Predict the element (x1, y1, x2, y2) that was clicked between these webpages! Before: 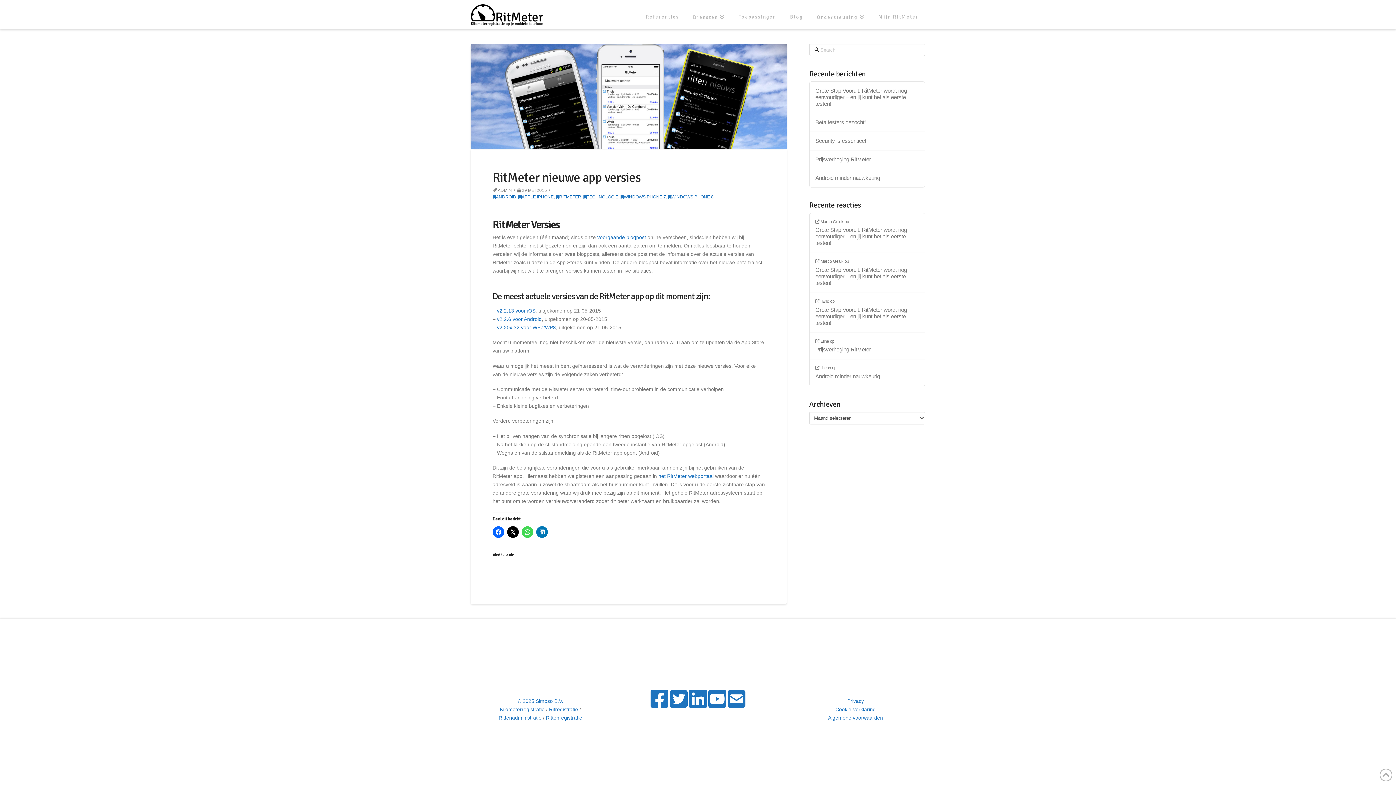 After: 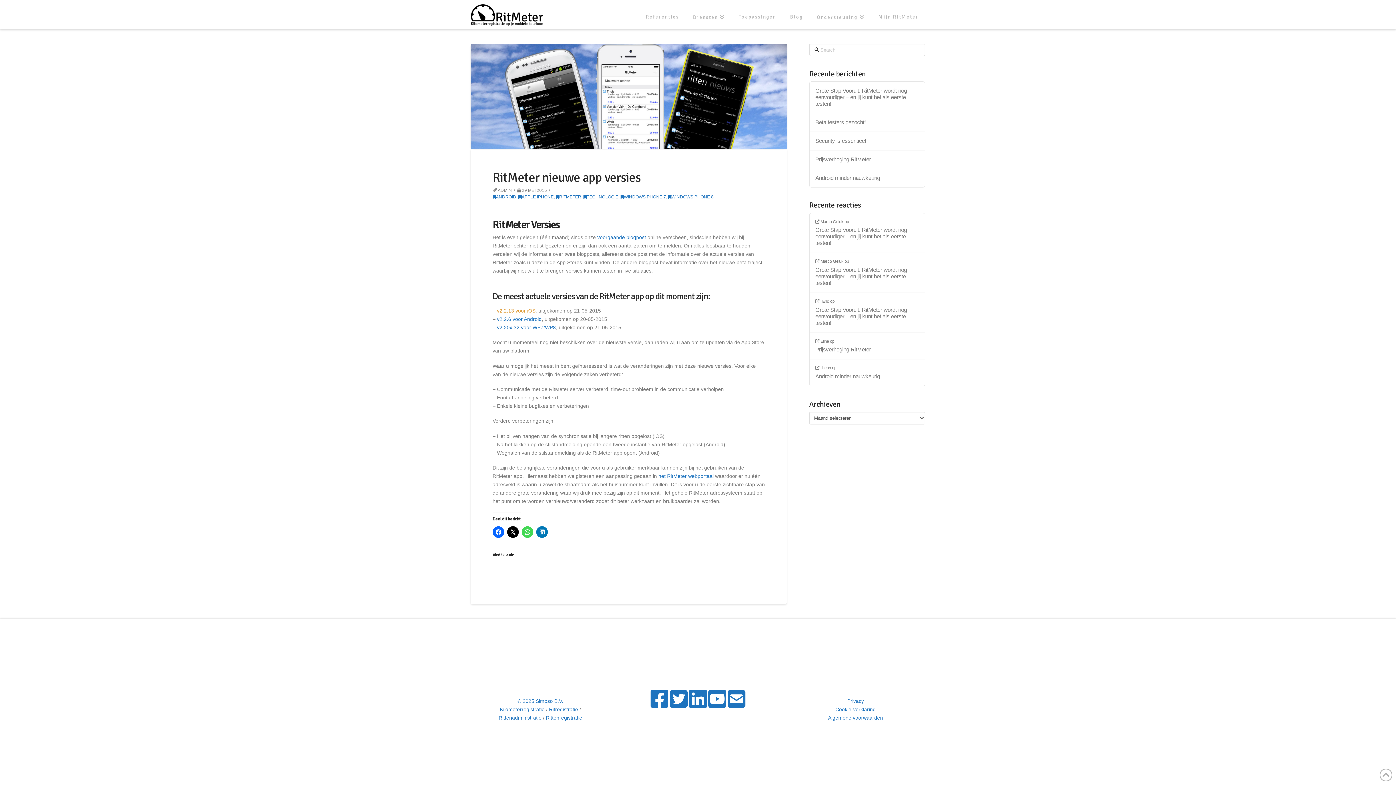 Action: bbox: (497, 307, 535, 313) label: v2.2.13 voor iOS